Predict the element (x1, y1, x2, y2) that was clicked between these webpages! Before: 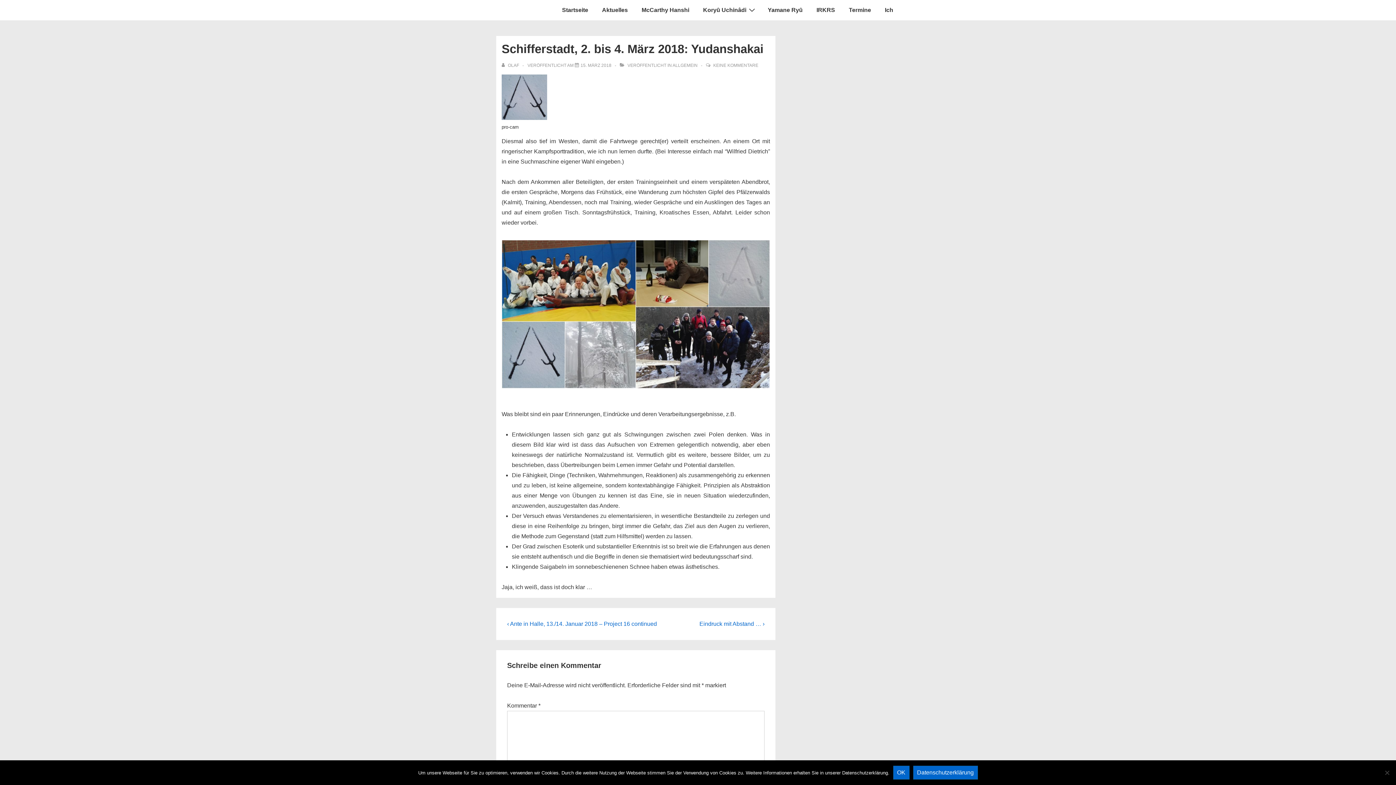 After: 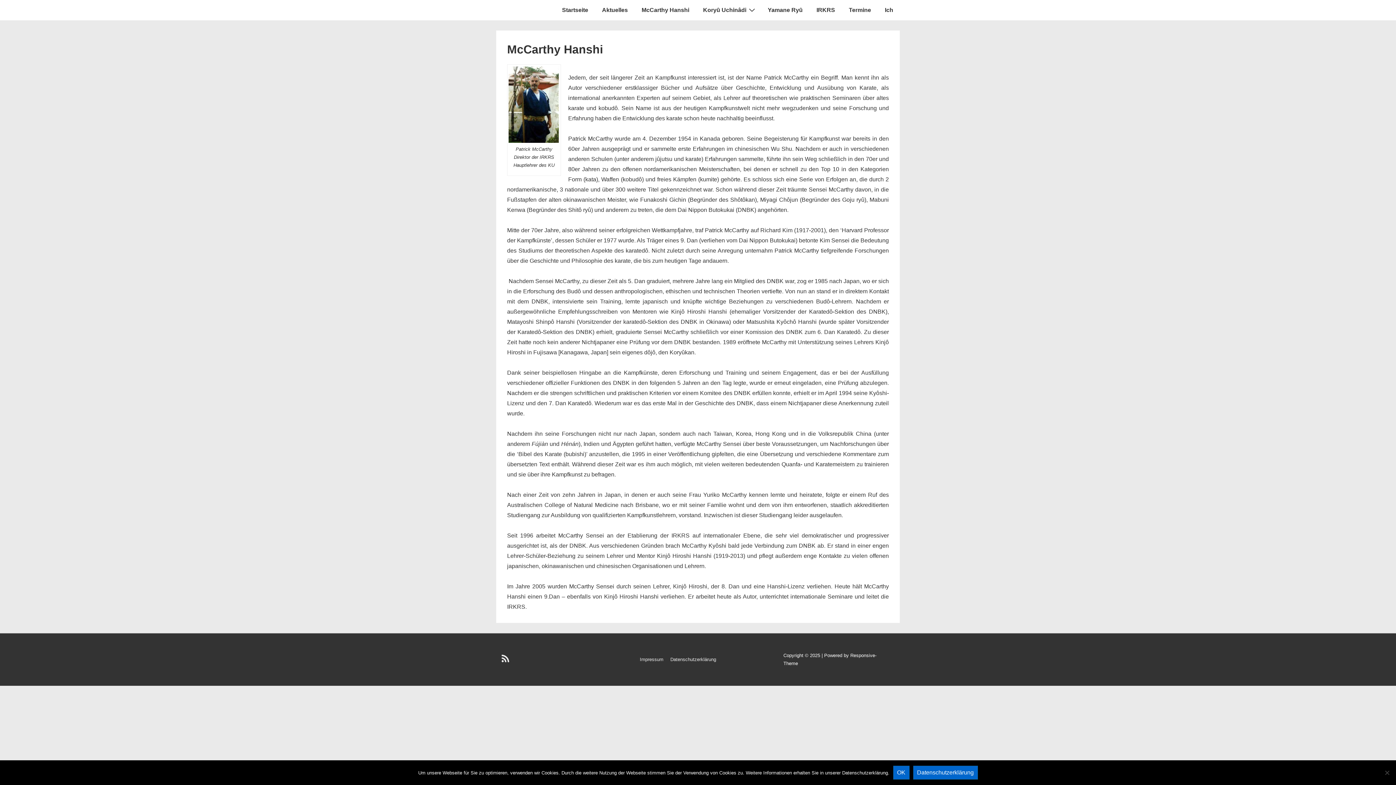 Action: bbox: (635, 1, 696, 18) label: McCarthy Hanshi